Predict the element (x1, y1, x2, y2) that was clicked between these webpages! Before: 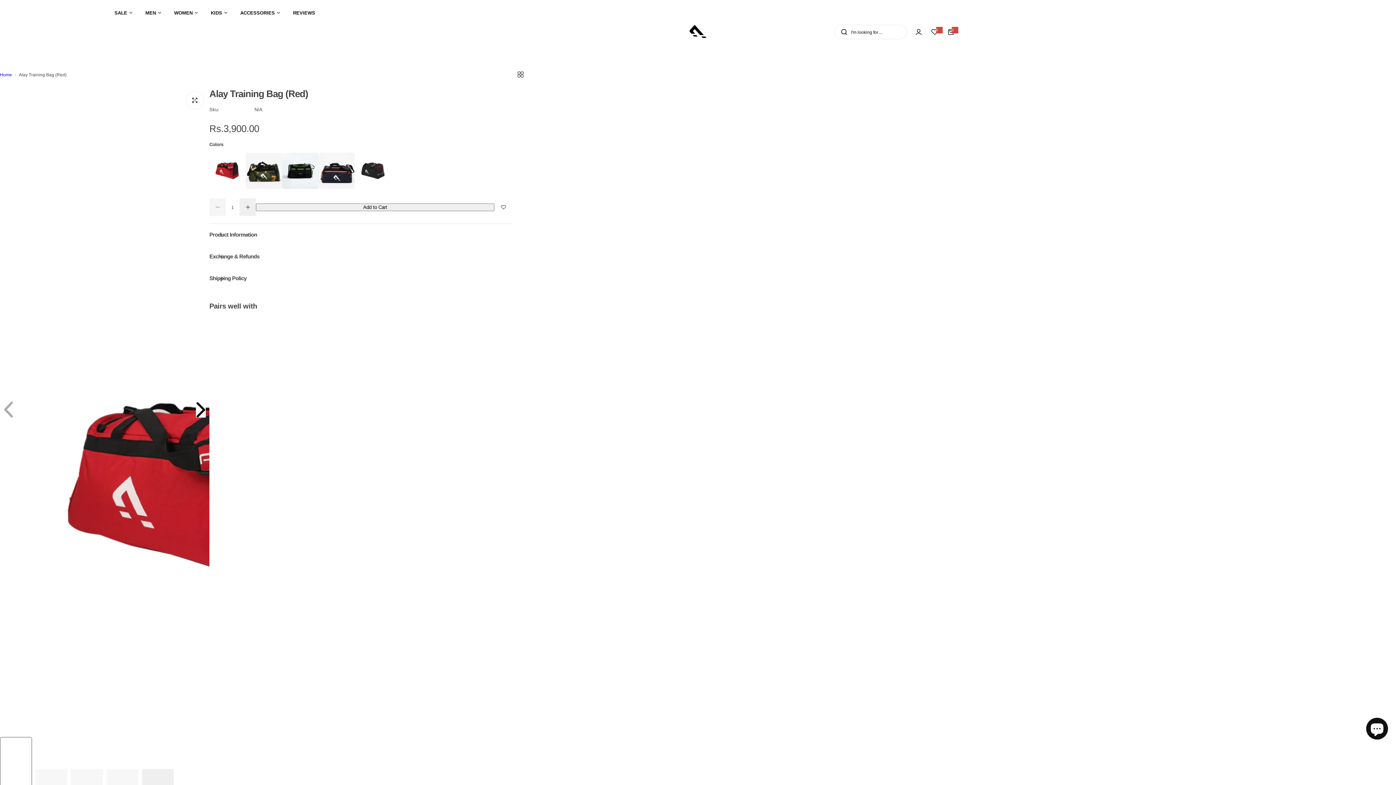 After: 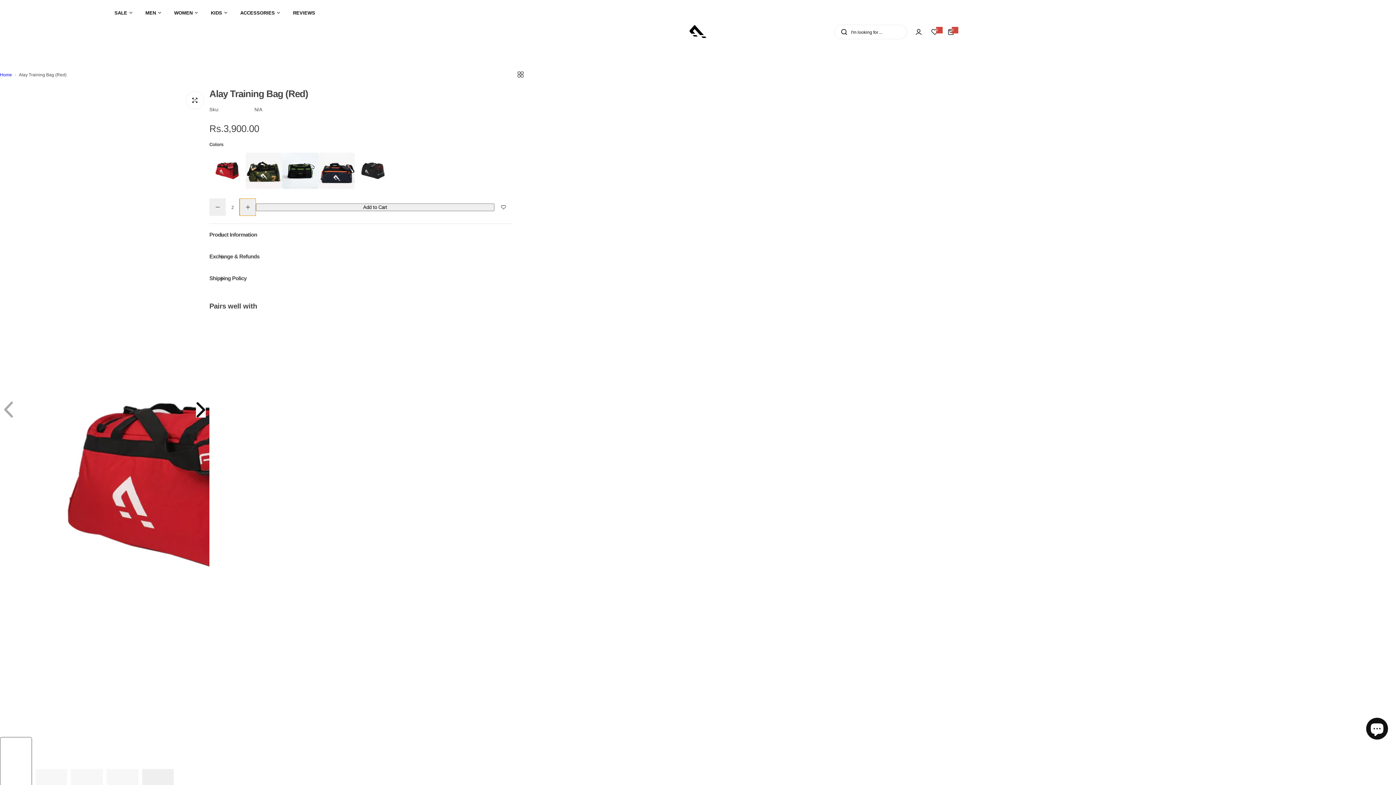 Action: bbox: (239, 198, 256, 216) label: Increase quantity for Alay Training Bag (Red)